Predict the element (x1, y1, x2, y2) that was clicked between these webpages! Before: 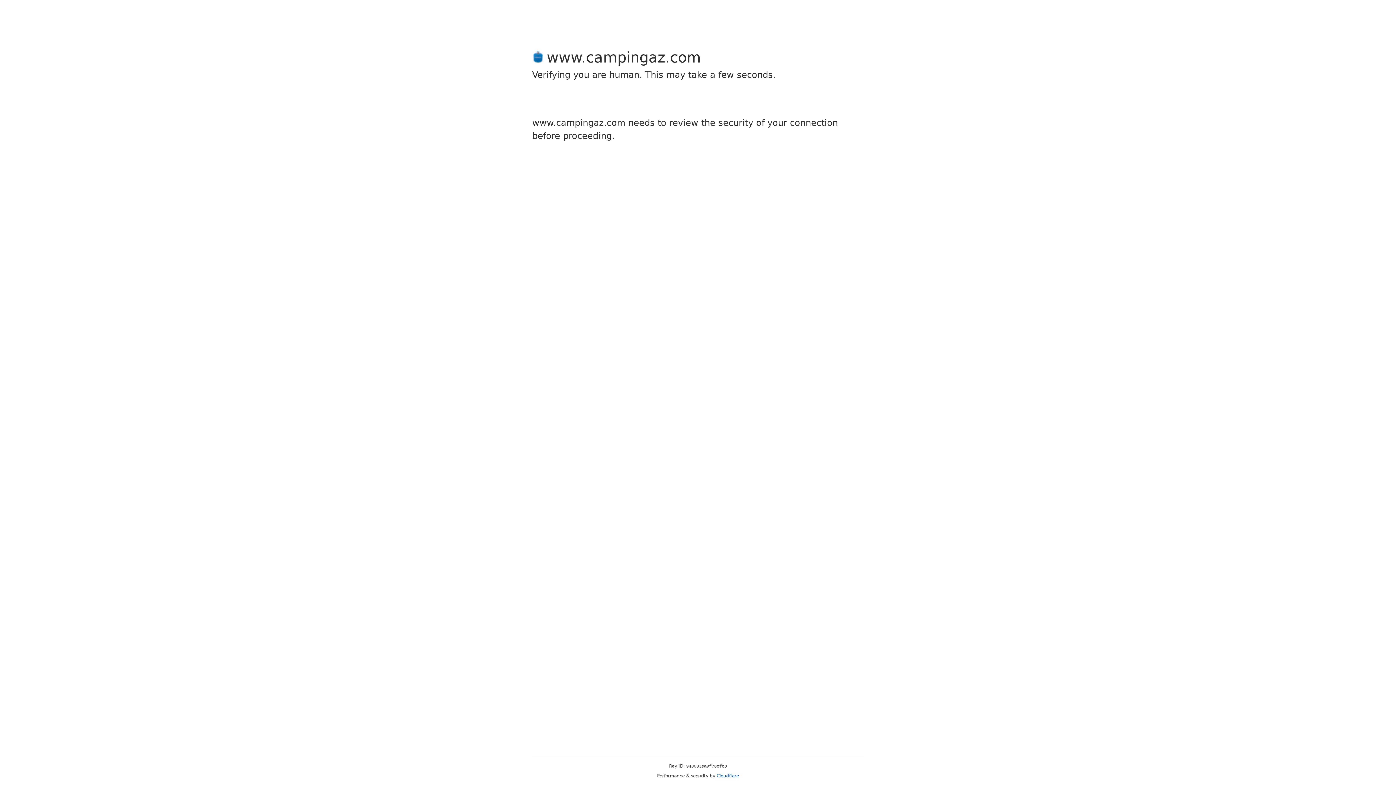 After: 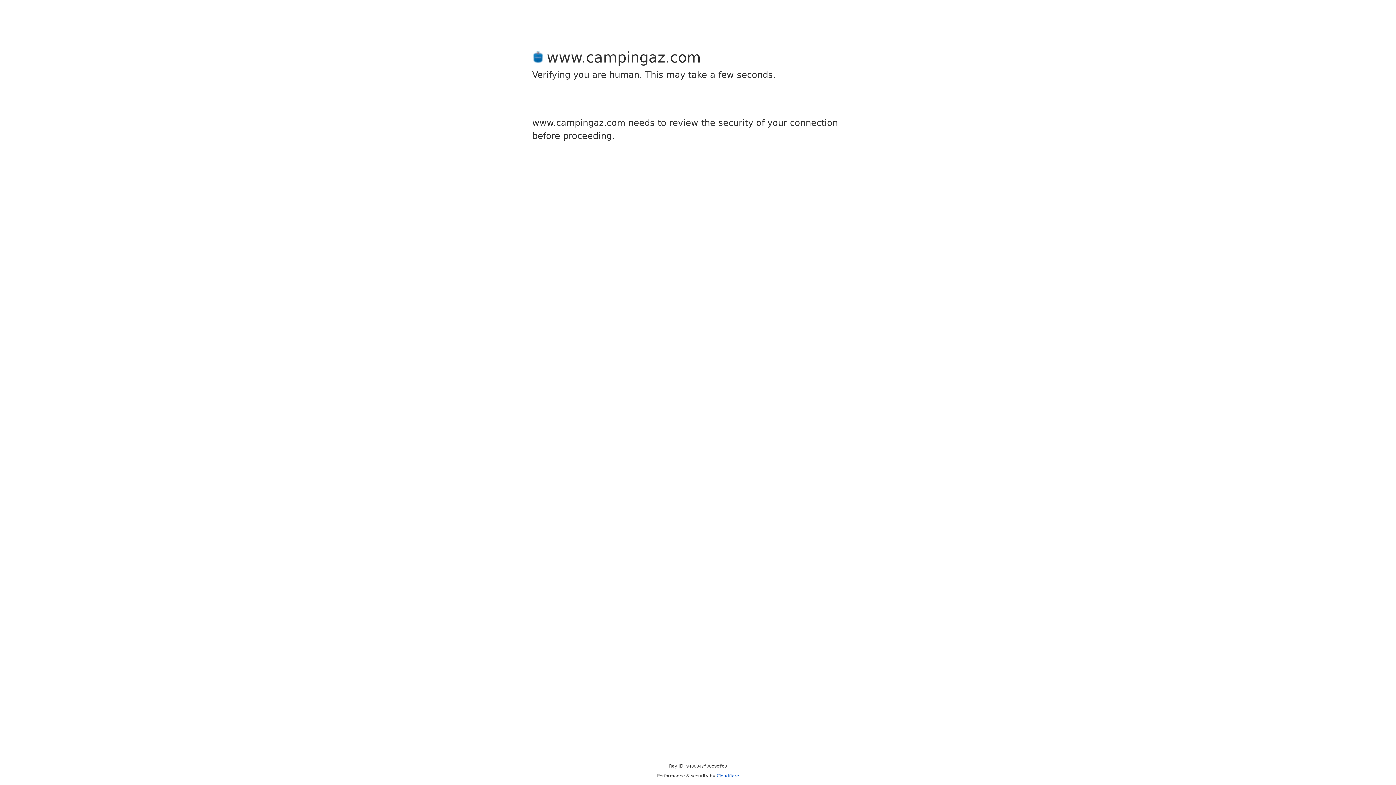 Action: bbox: (716, 773, 739, 778) label: Cloudflare